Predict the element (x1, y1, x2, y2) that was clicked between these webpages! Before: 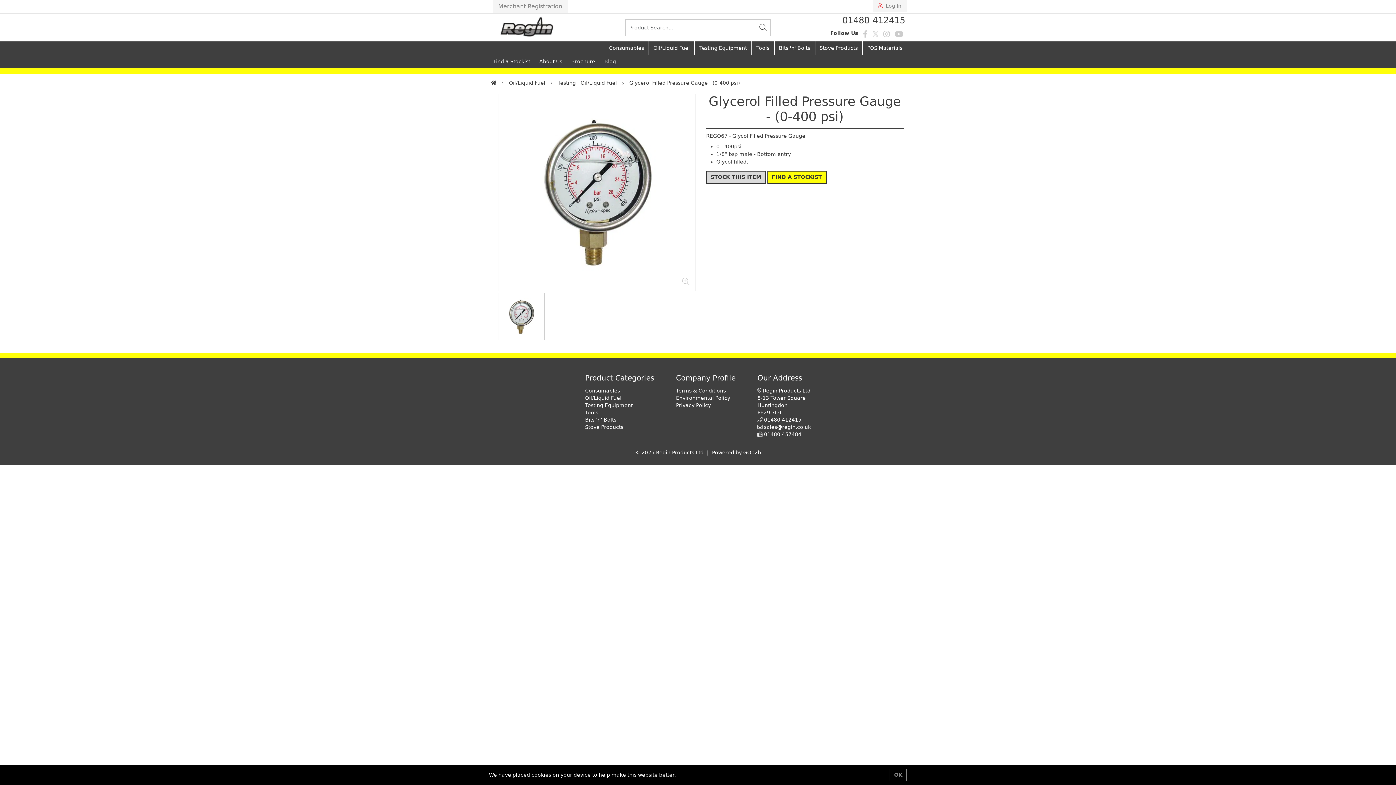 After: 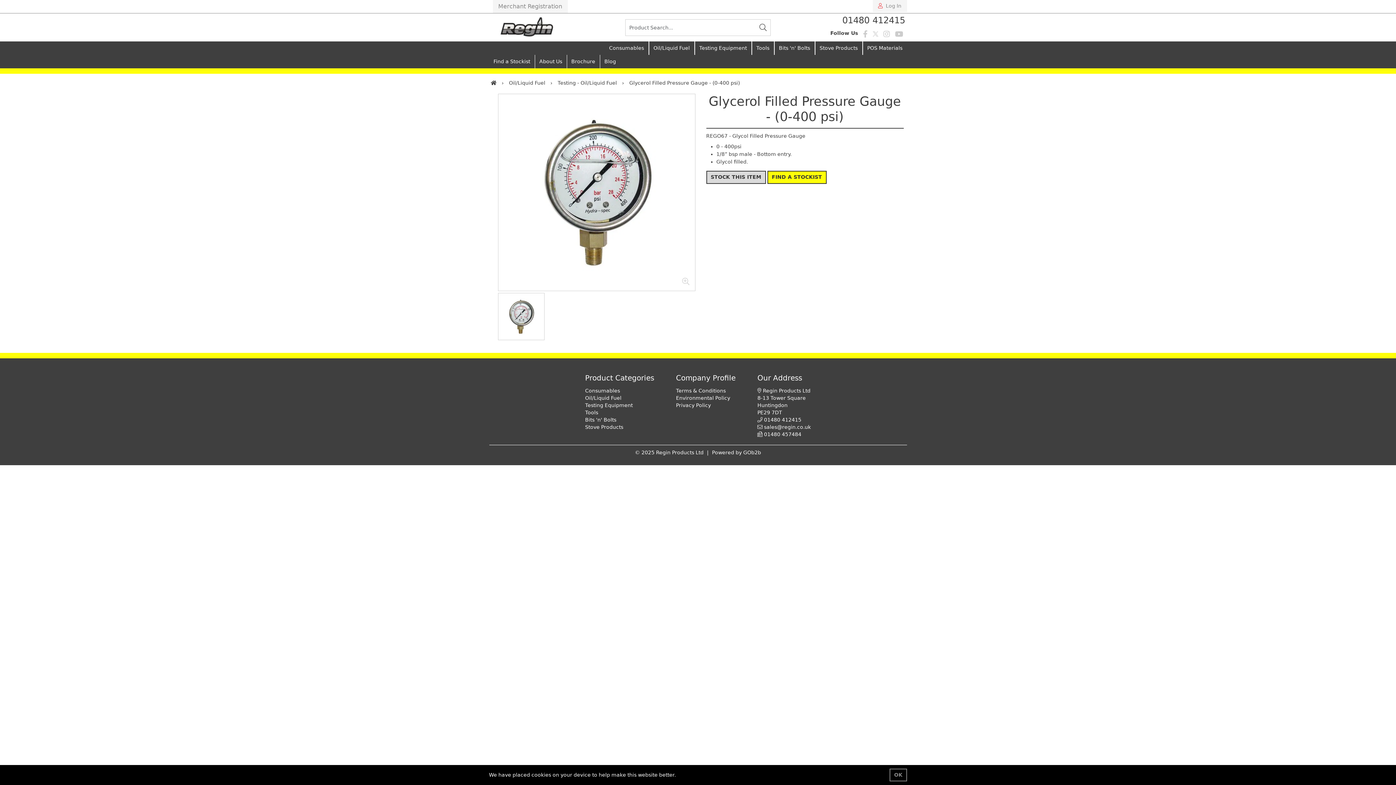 Action: bbox: (861, 26, 869, 41)